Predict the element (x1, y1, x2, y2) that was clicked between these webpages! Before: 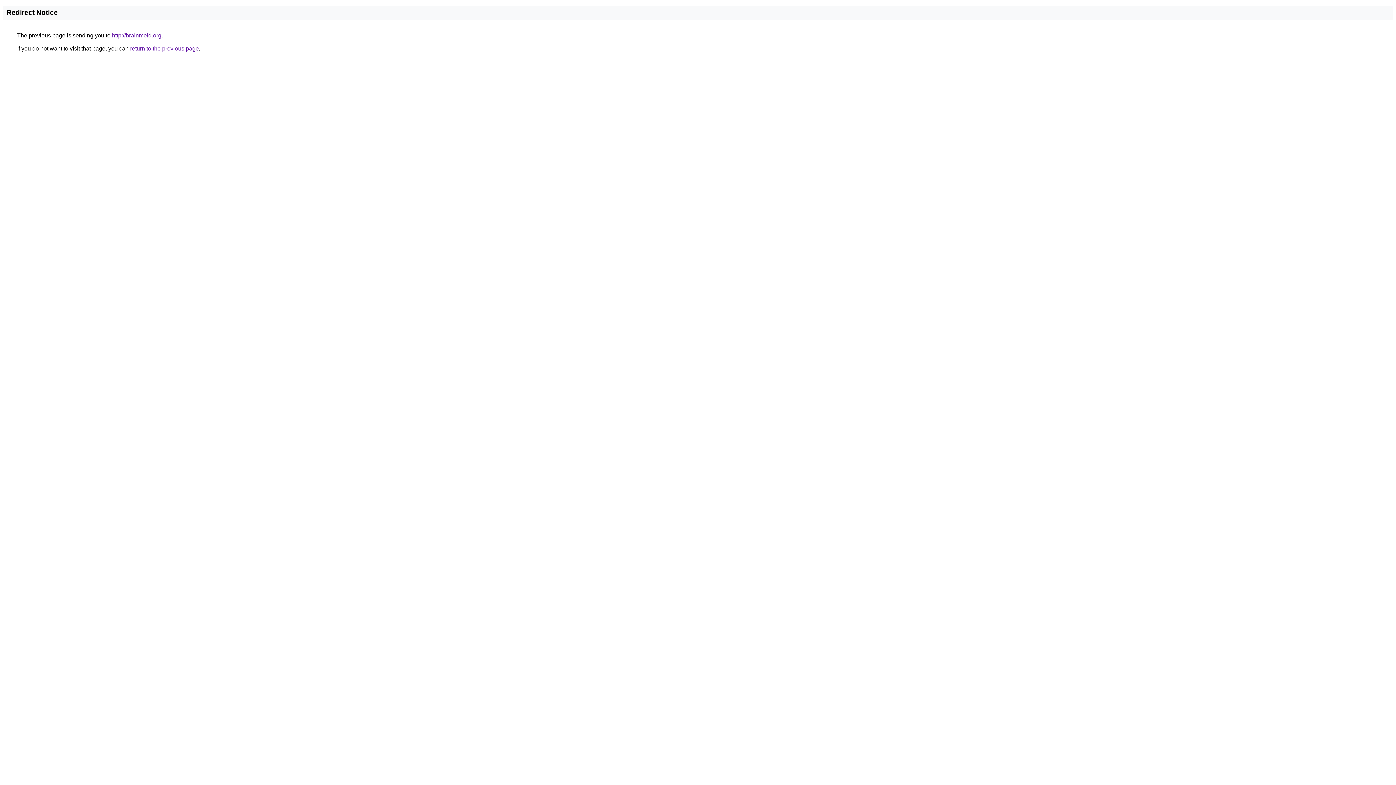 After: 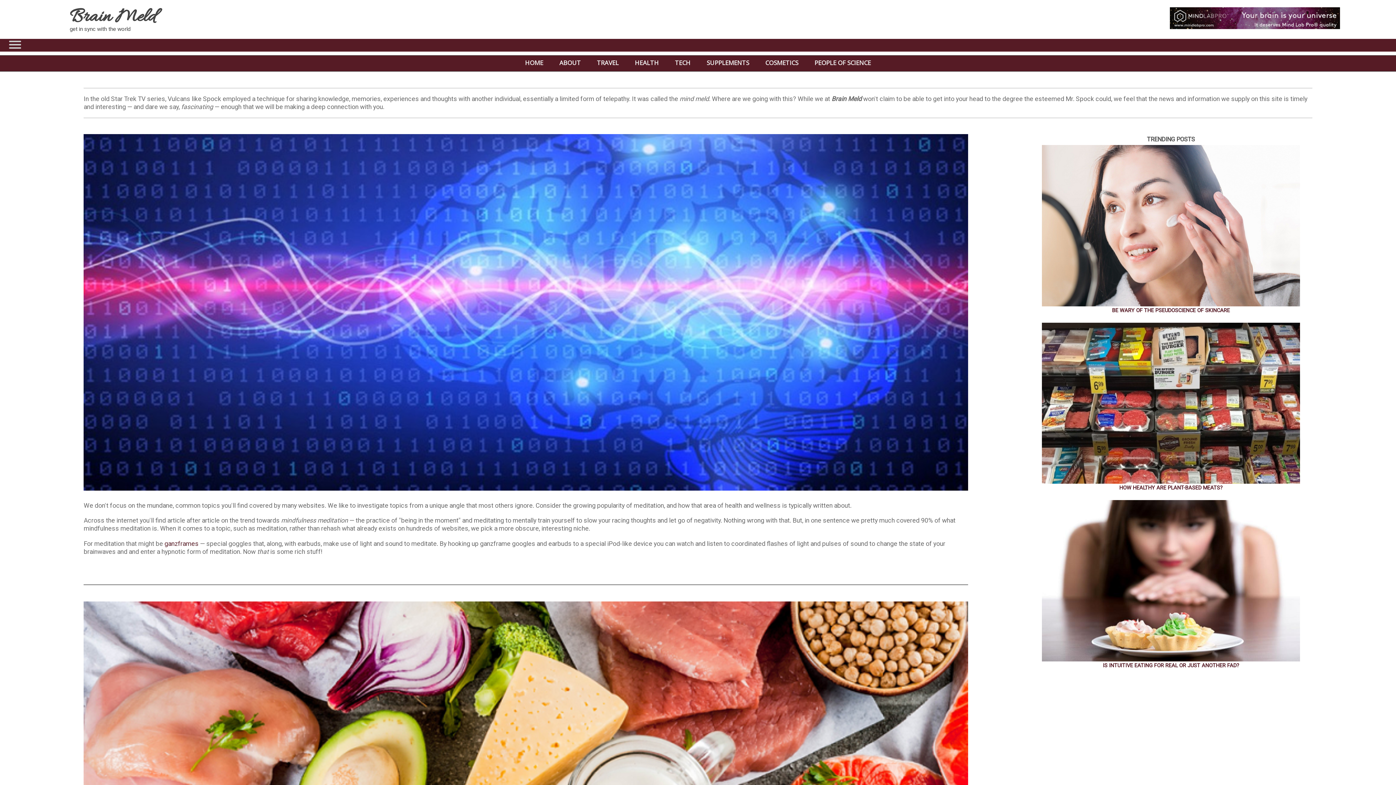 Action: bbox: (112, 32, 161, 38) label: http://brainmeld.org